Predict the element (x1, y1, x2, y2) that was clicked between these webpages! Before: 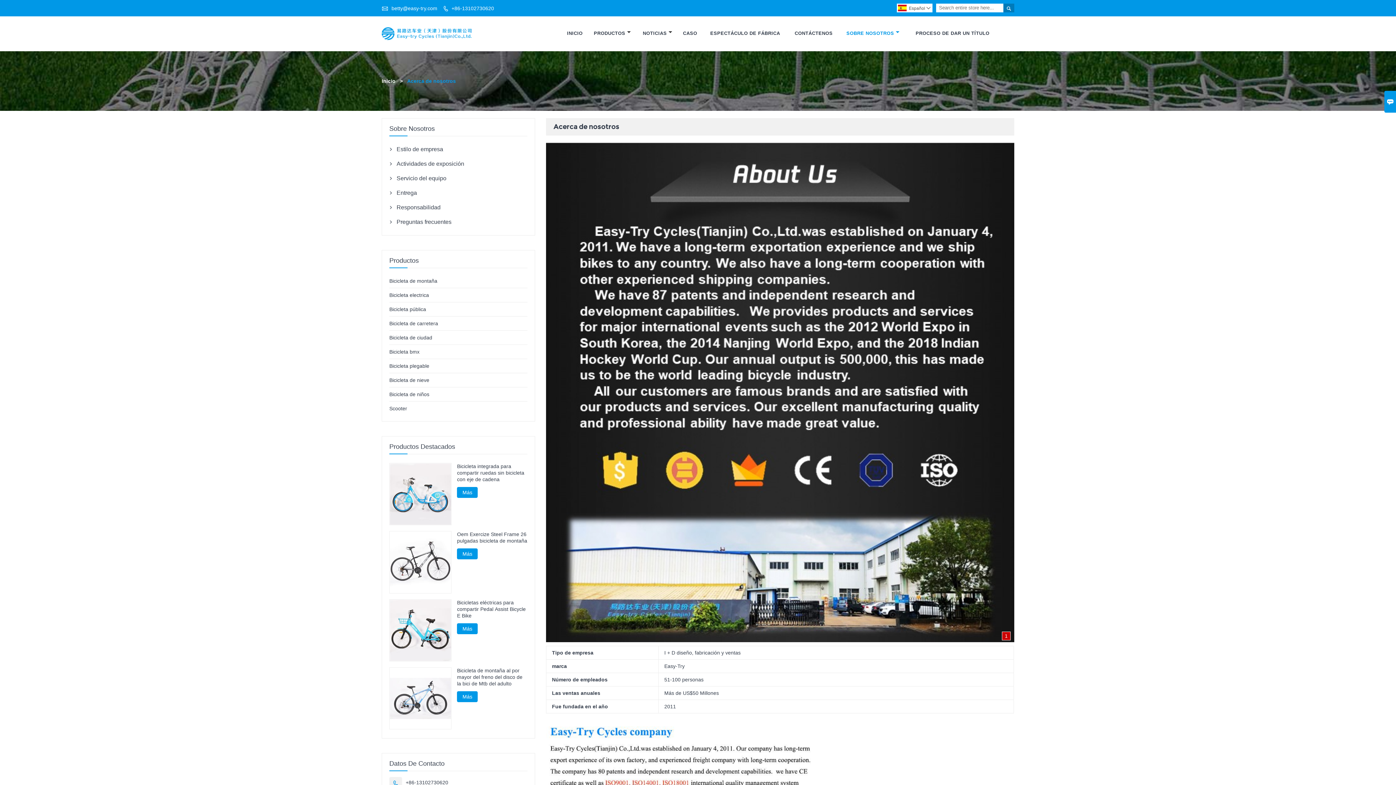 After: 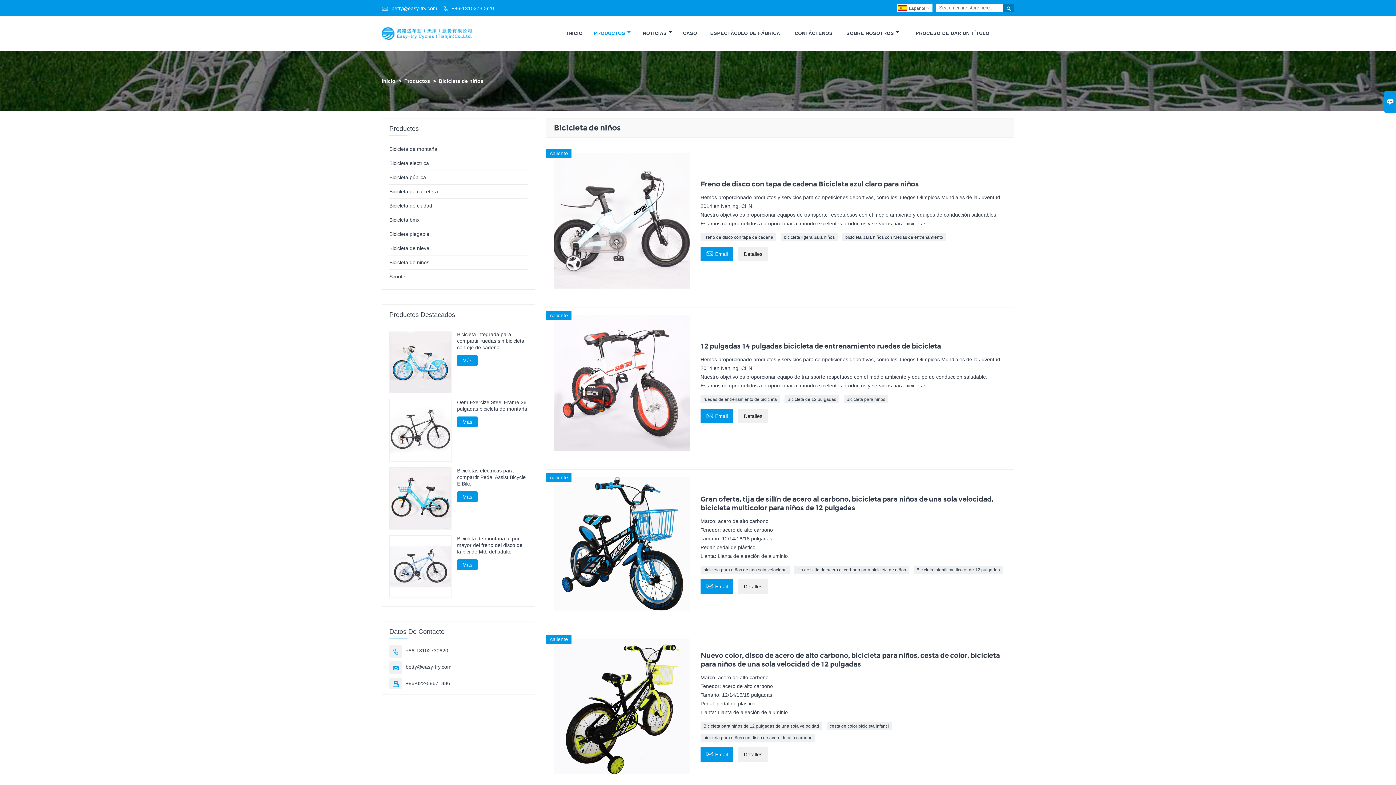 Action: label: Bicicleta de niños bbox: (389, 391, 429, 397)